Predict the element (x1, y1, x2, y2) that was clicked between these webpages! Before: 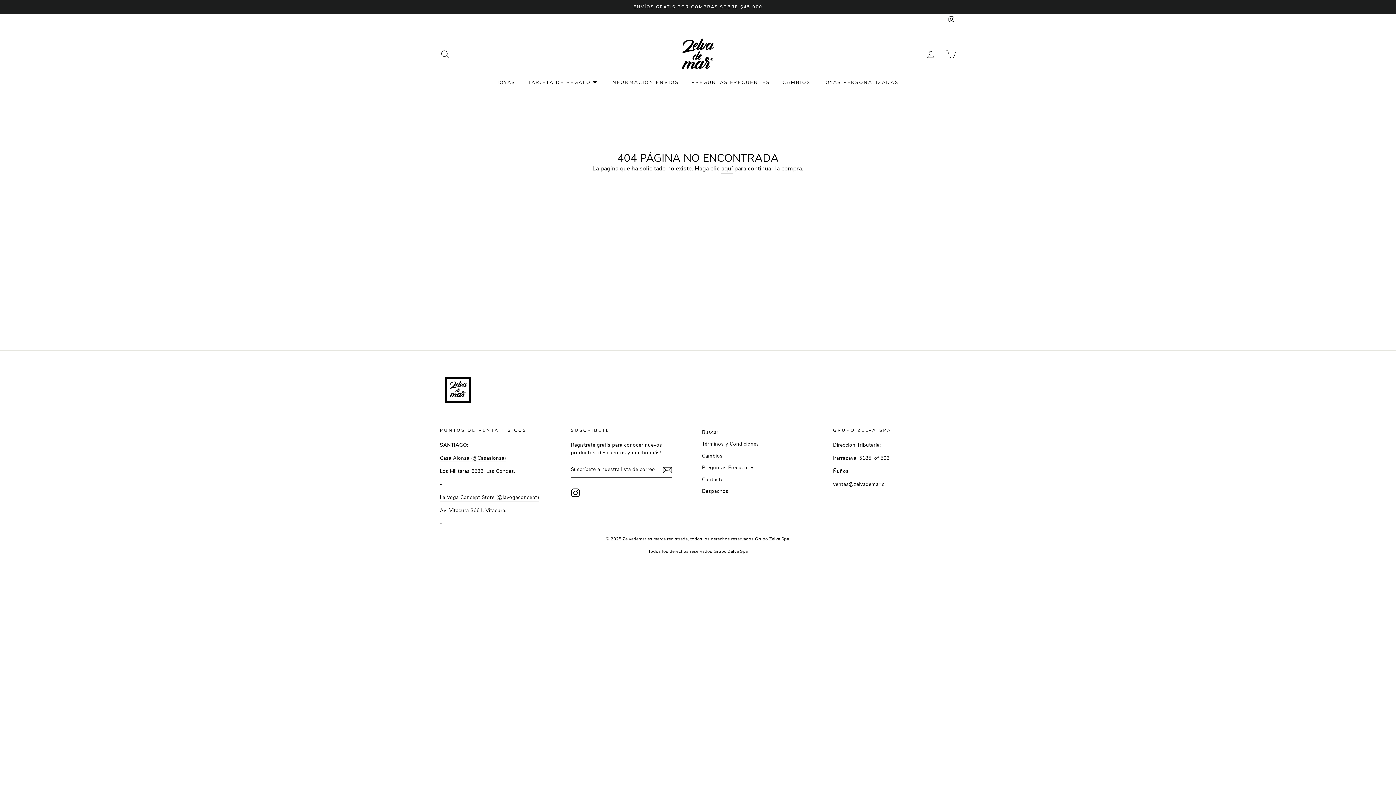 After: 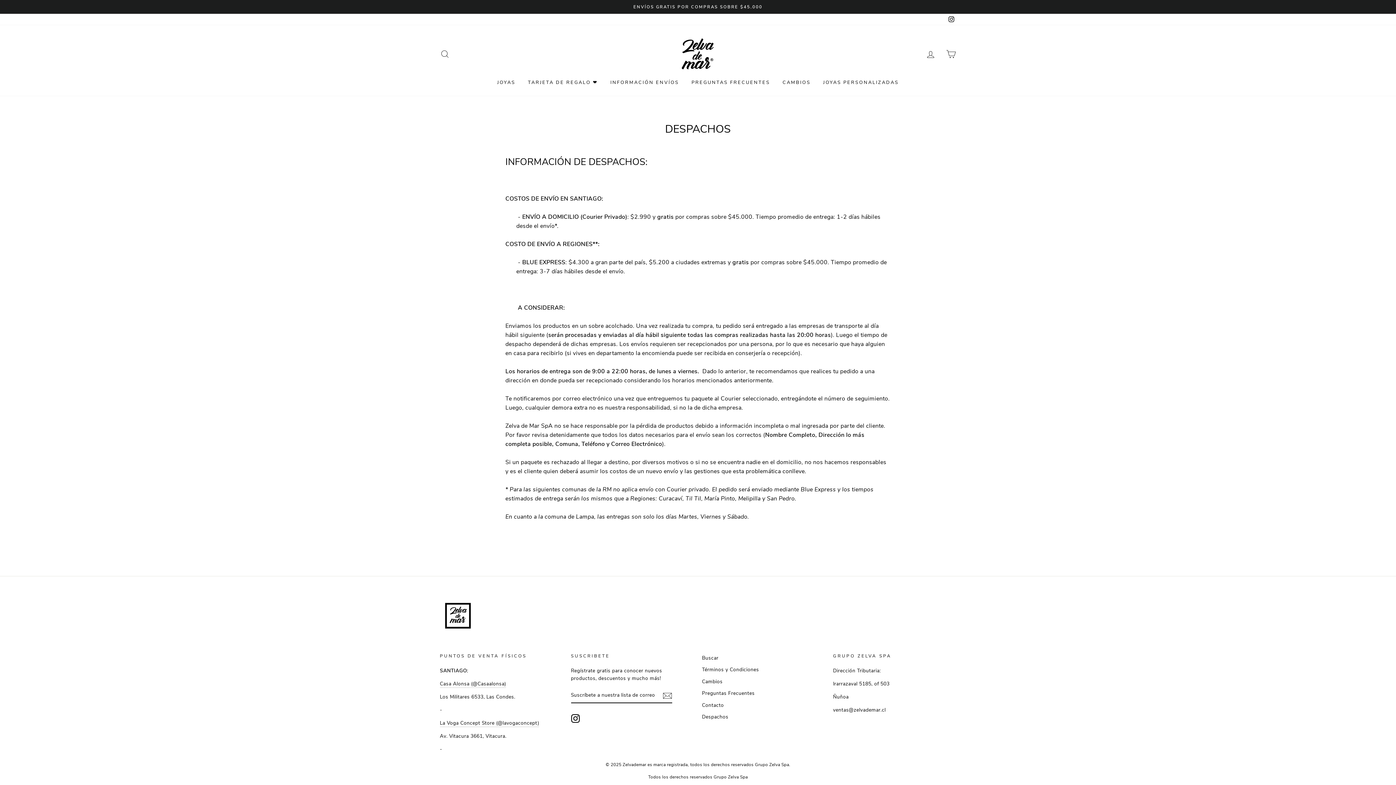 Action: bbox: (605, 76, 684, 88) label: INFORMACIÓN ENVÍOS